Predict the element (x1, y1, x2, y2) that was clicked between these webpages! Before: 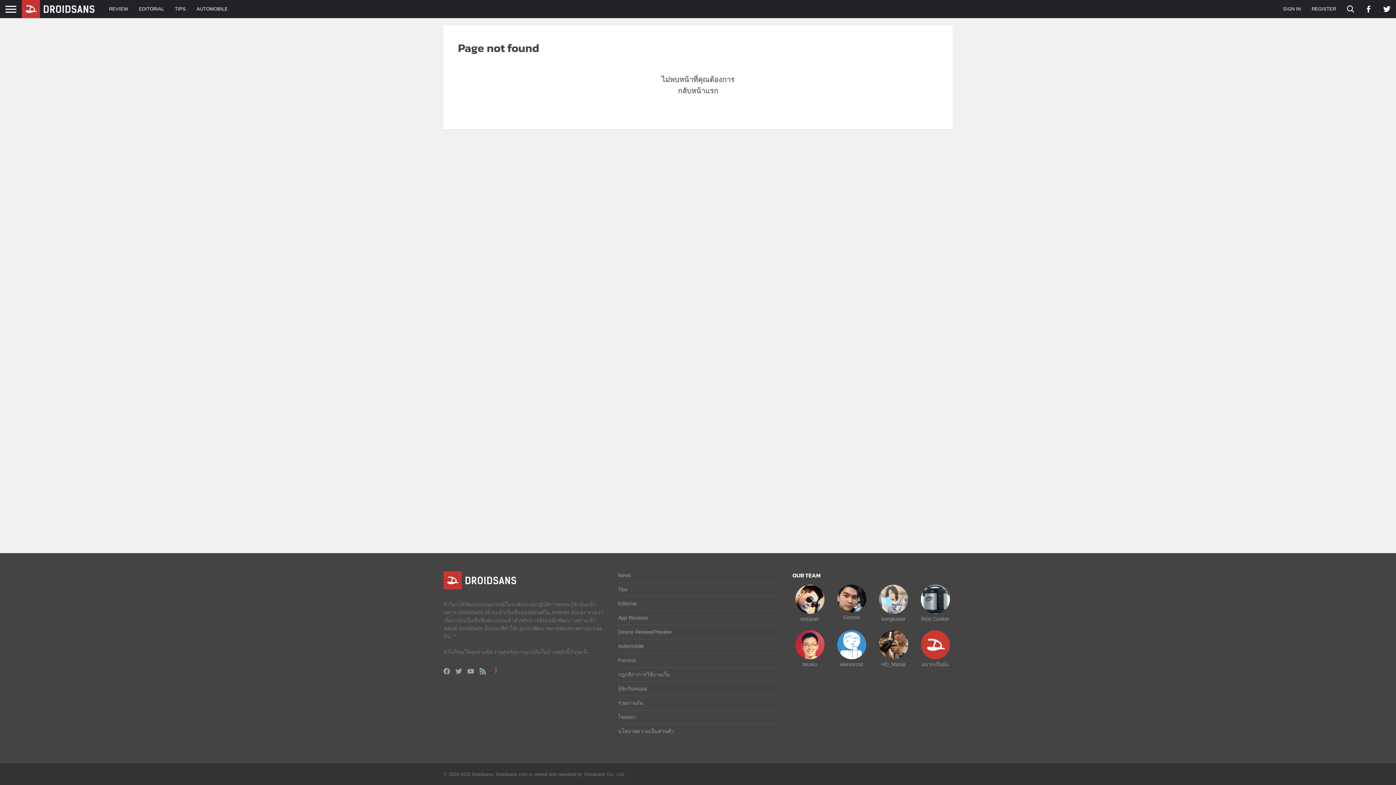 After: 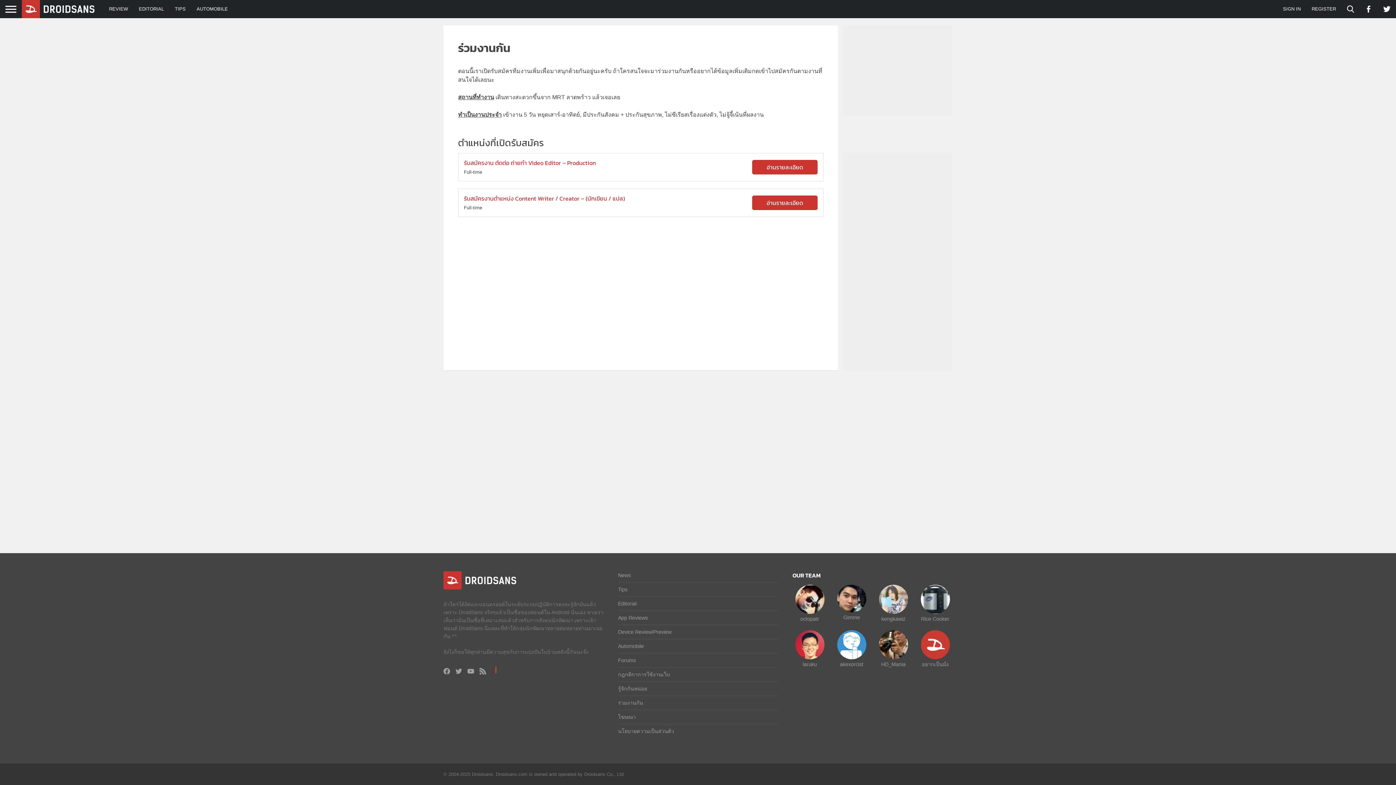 Action: label: อยากเป็นมั่ง bbox: (918, 630, 952, 668)